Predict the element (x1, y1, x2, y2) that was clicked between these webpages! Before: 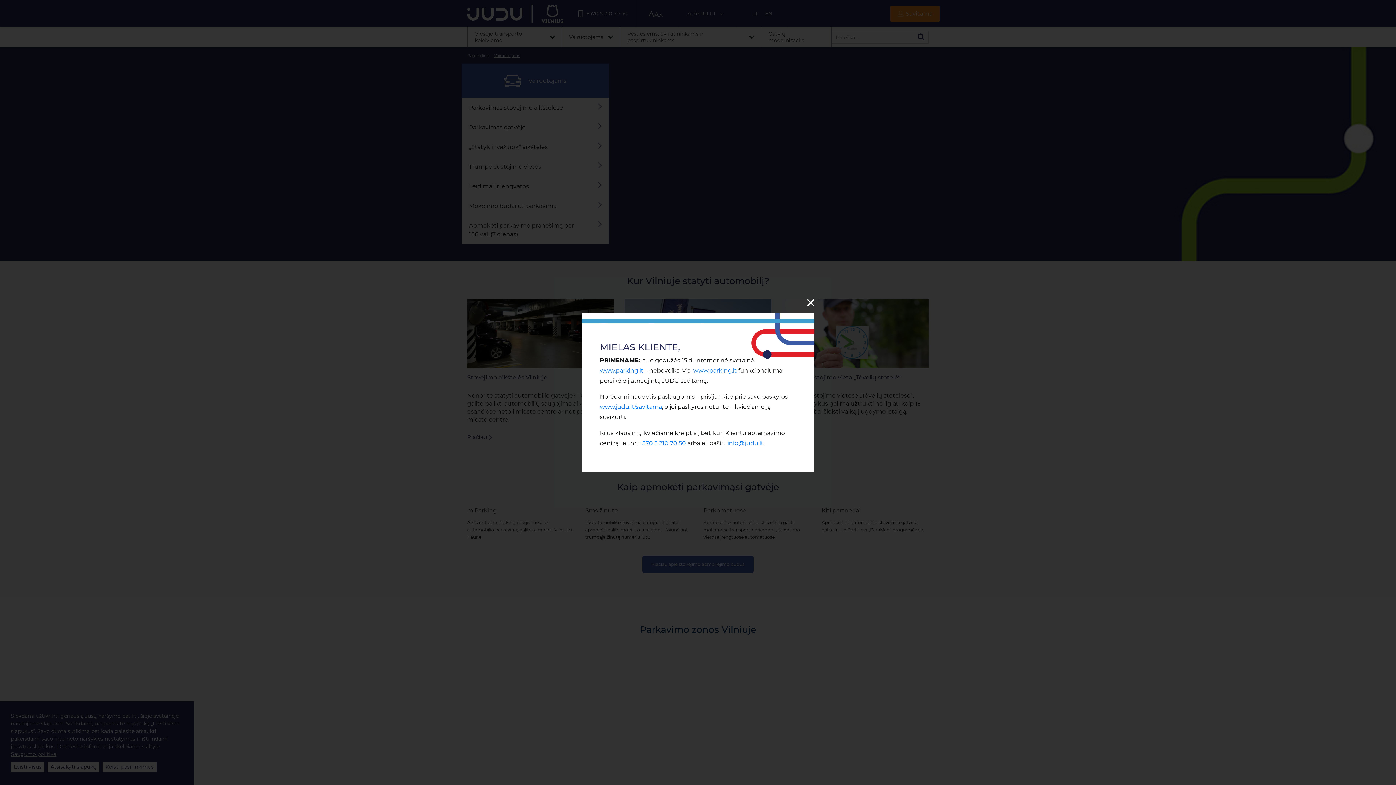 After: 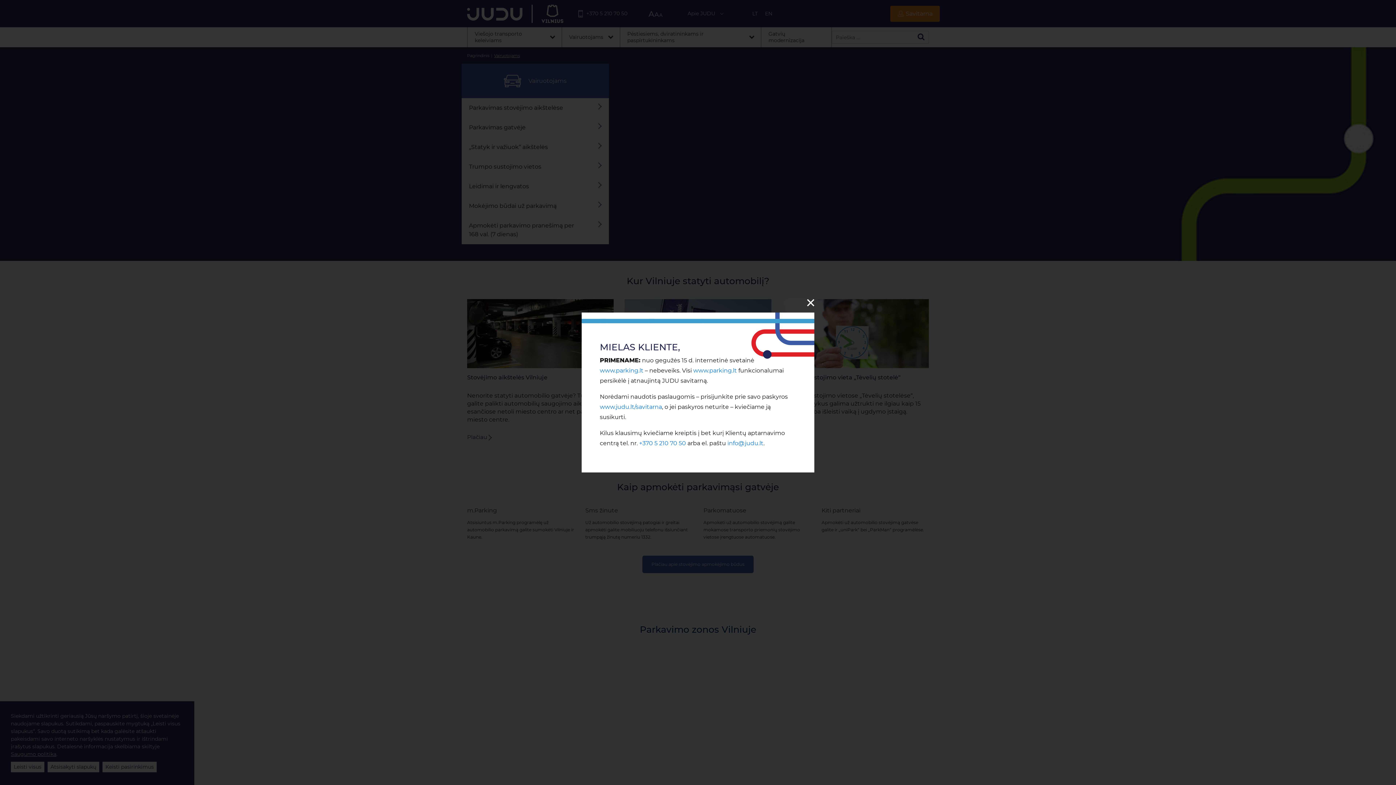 Action: bbox: (693, 367, 737, 374) label: www.parking.lt